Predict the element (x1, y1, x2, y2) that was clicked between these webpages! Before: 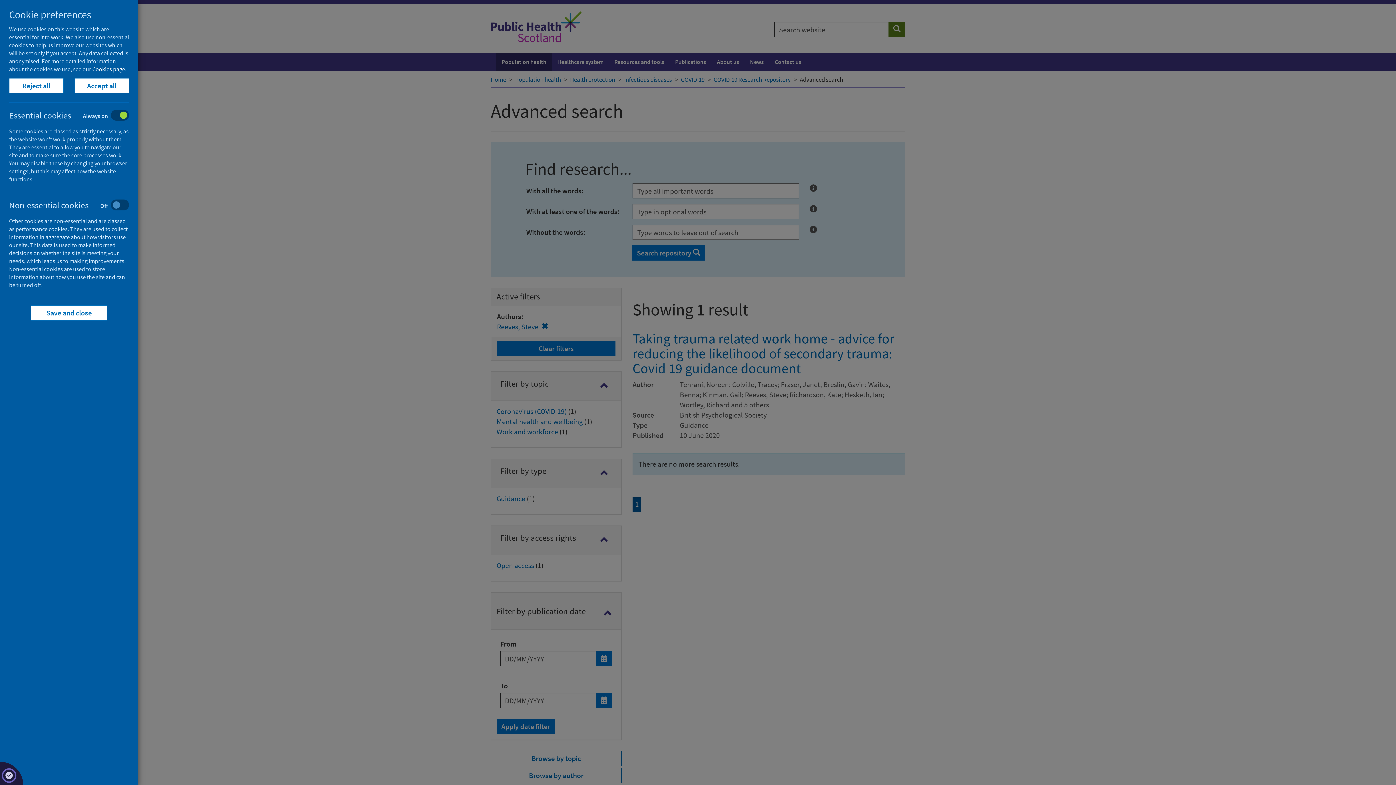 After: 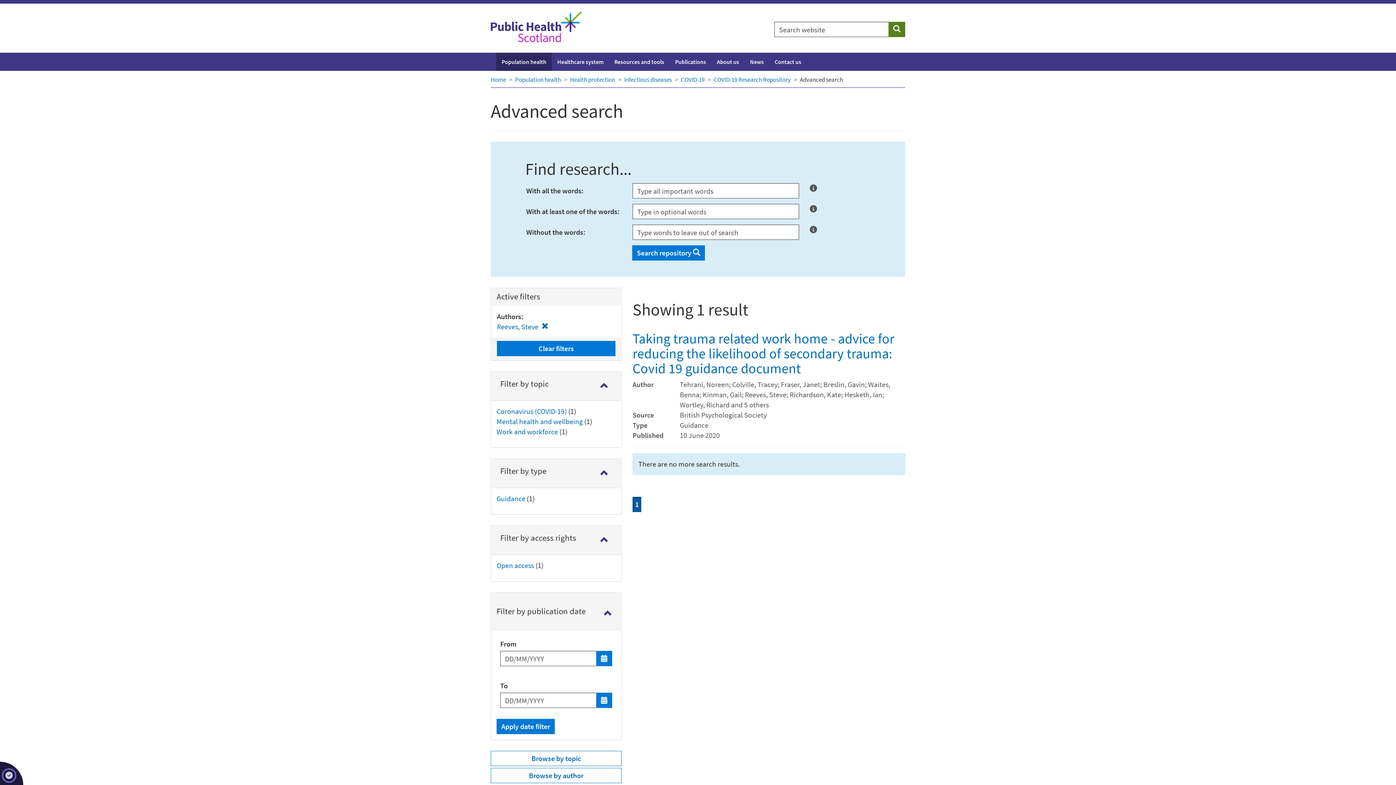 Action: bbox: (74, 78, 129, 93) label: Accept all